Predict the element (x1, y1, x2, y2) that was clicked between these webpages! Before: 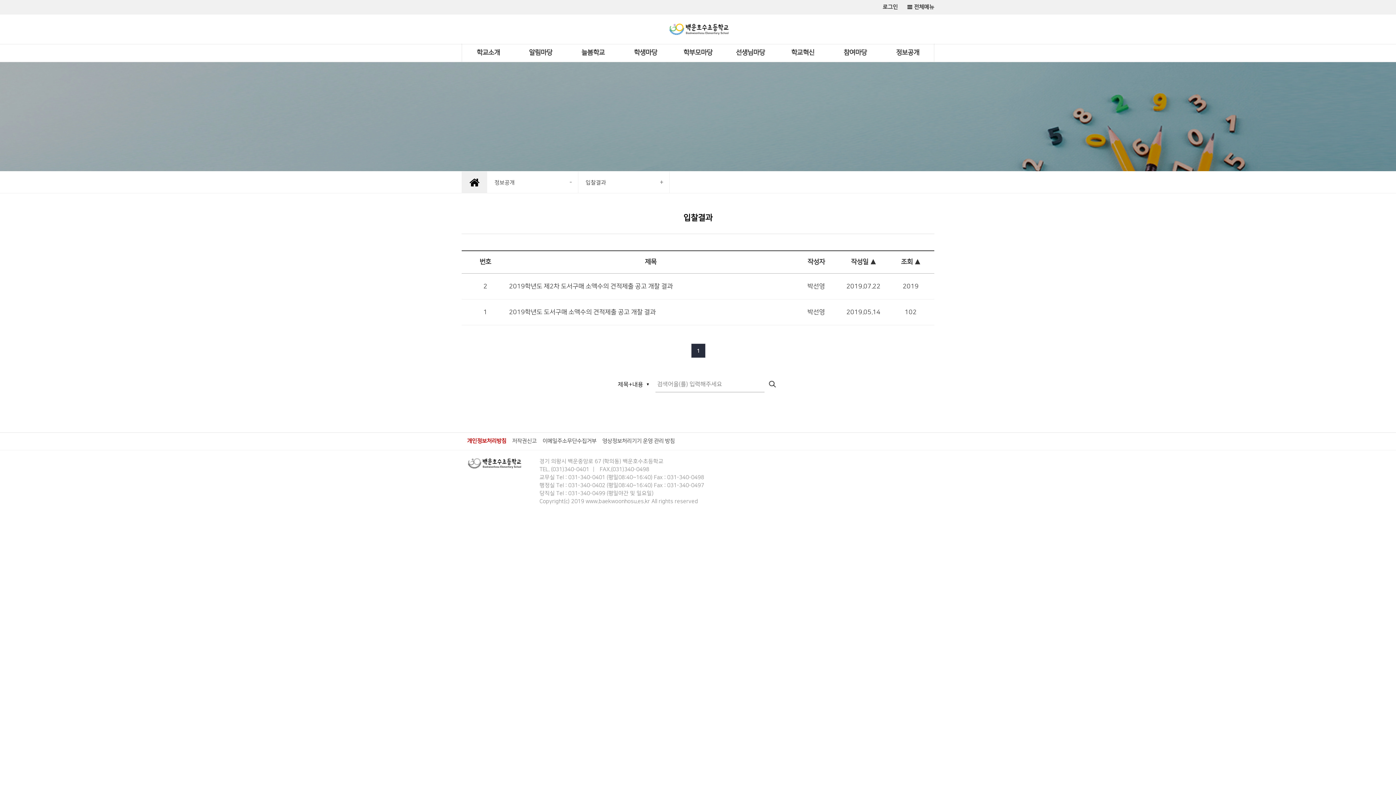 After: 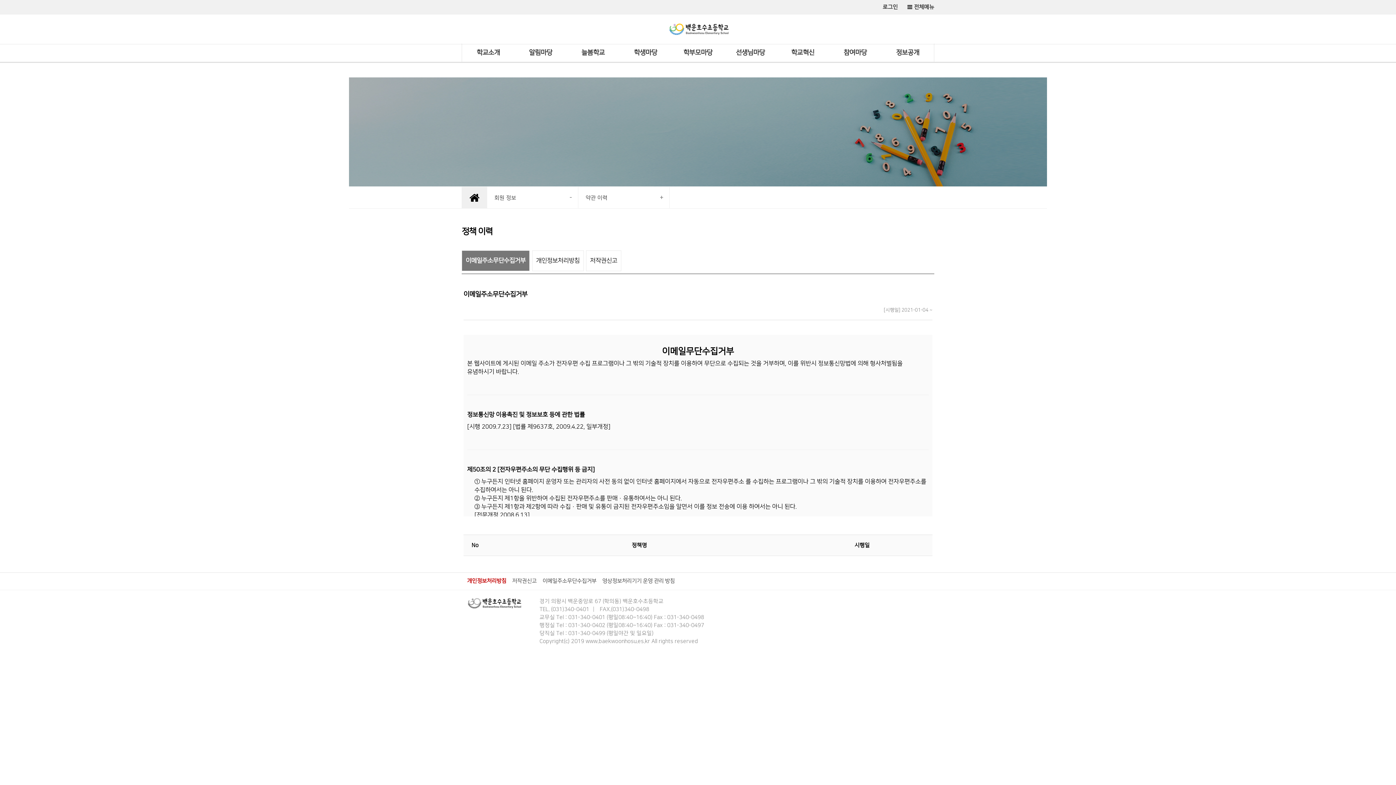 Action: label: 이메일주소무단수집거부 bbox: (542, 438, 602, 444)